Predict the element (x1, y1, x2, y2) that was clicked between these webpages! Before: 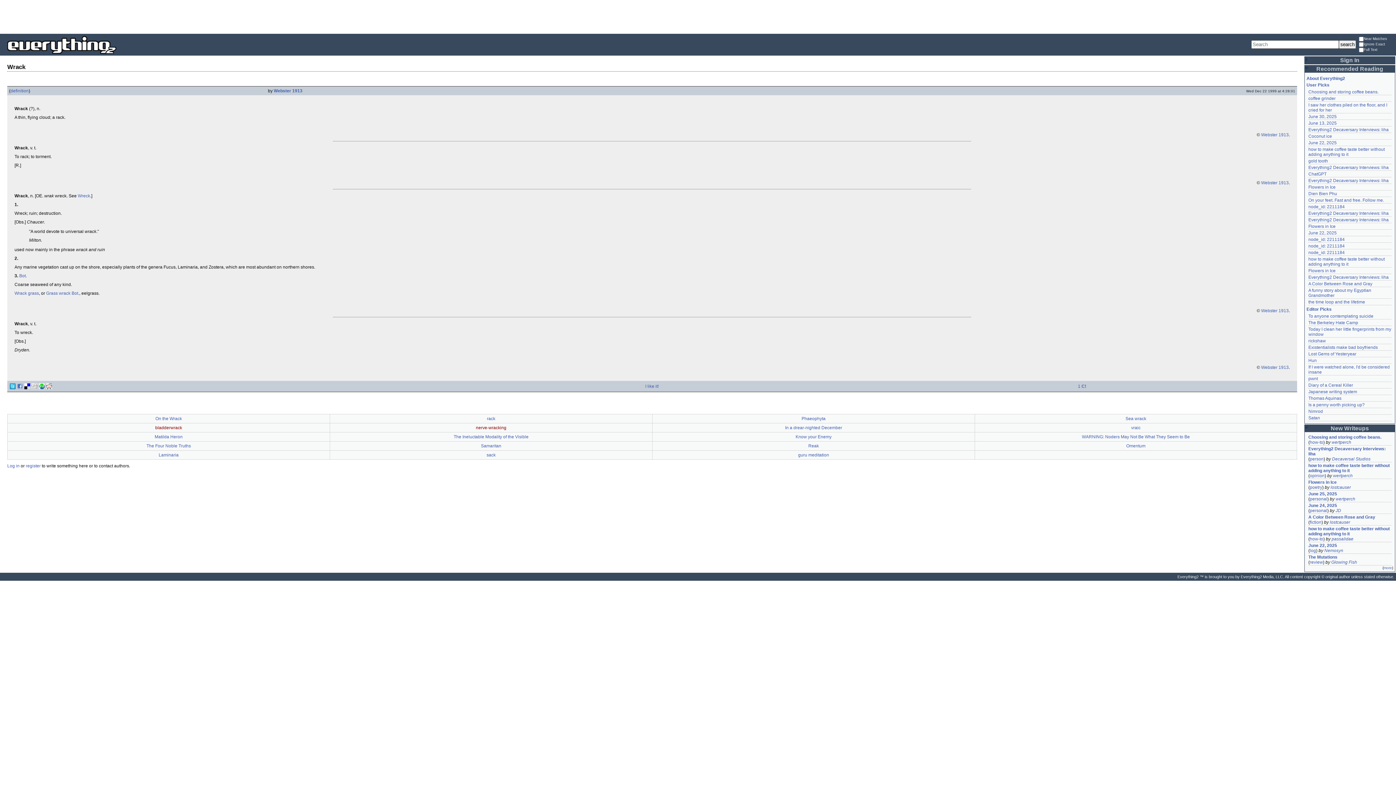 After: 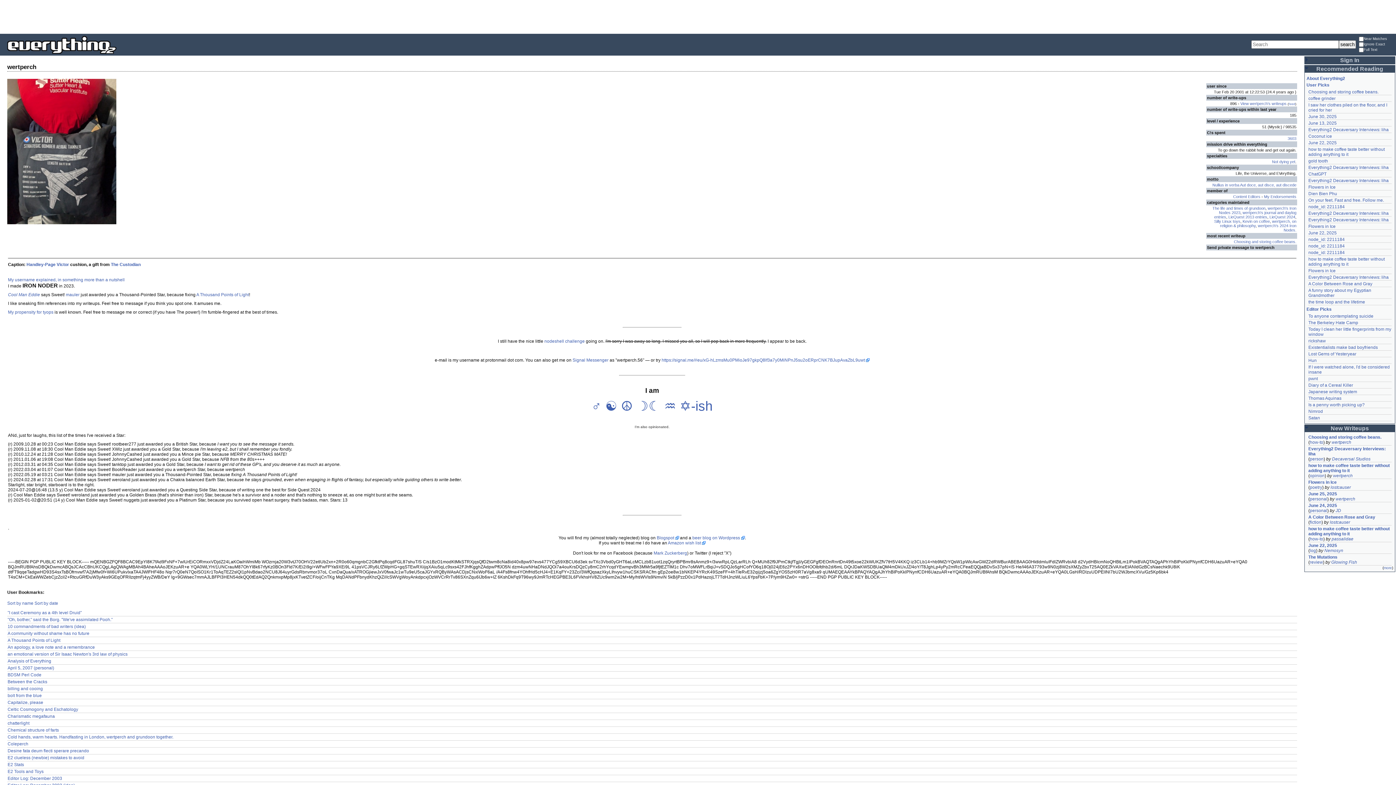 Action: bbox: (1336, 496, 1355, 501) label: wertperch